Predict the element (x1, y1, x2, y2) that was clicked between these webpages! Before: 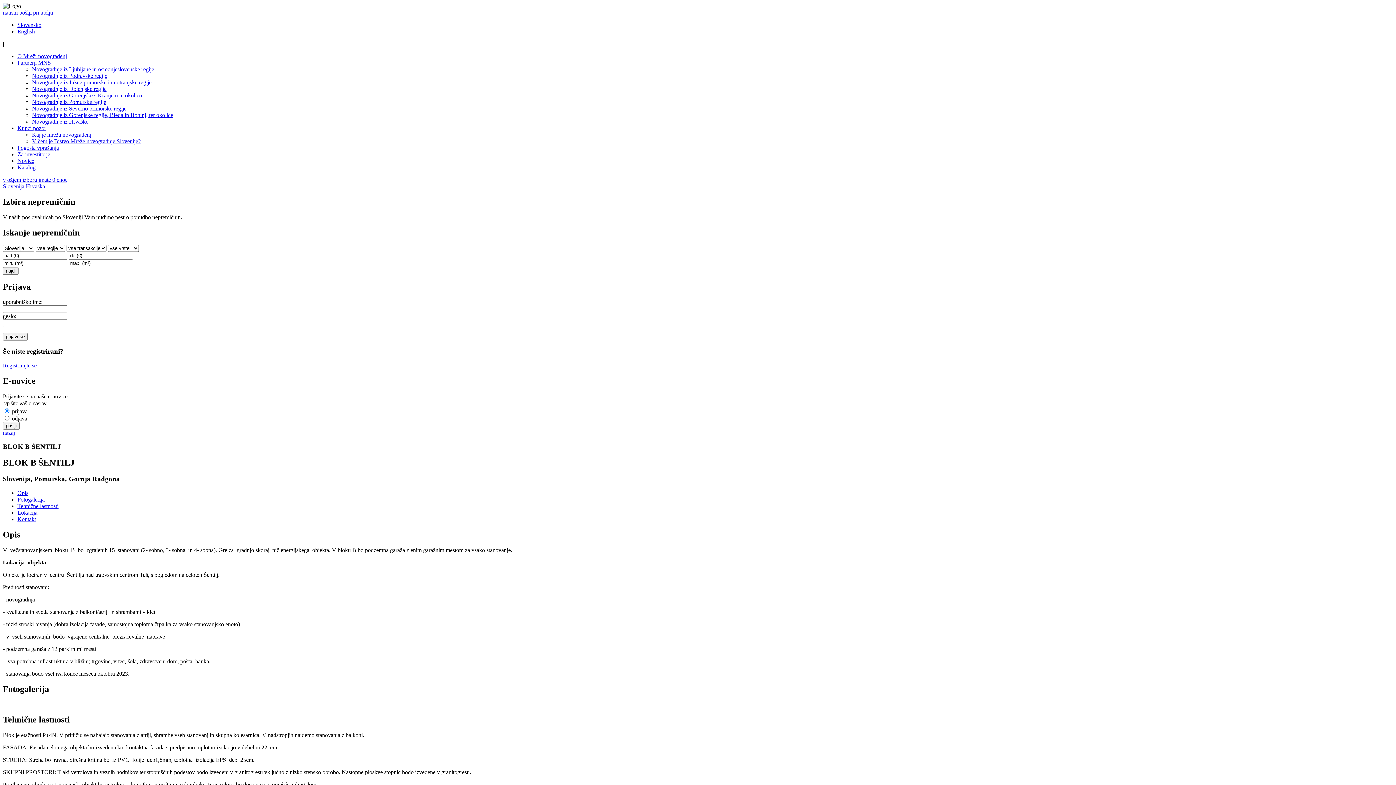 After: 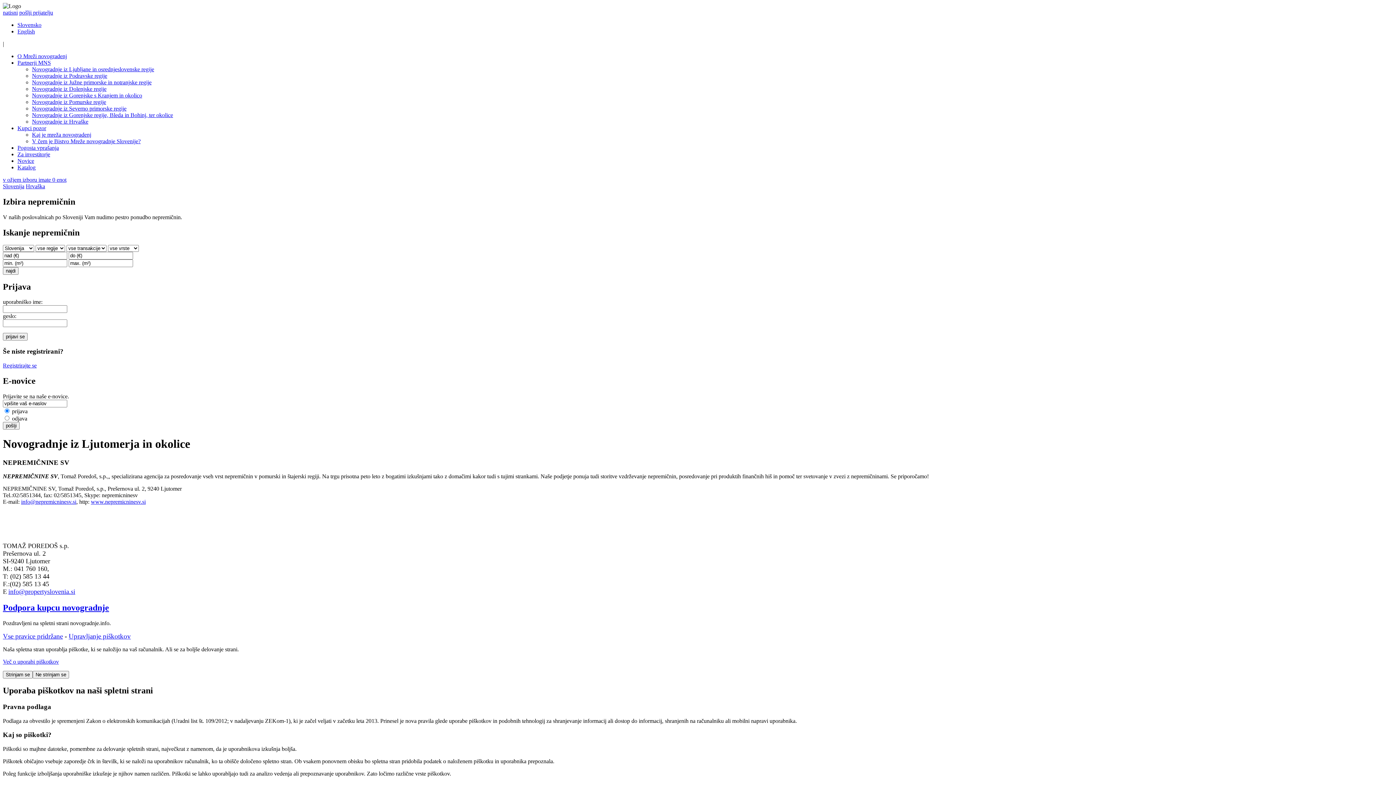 Action: label: Novogradnje iz Pomurske regije bbox: (32, 98, 106, 105)